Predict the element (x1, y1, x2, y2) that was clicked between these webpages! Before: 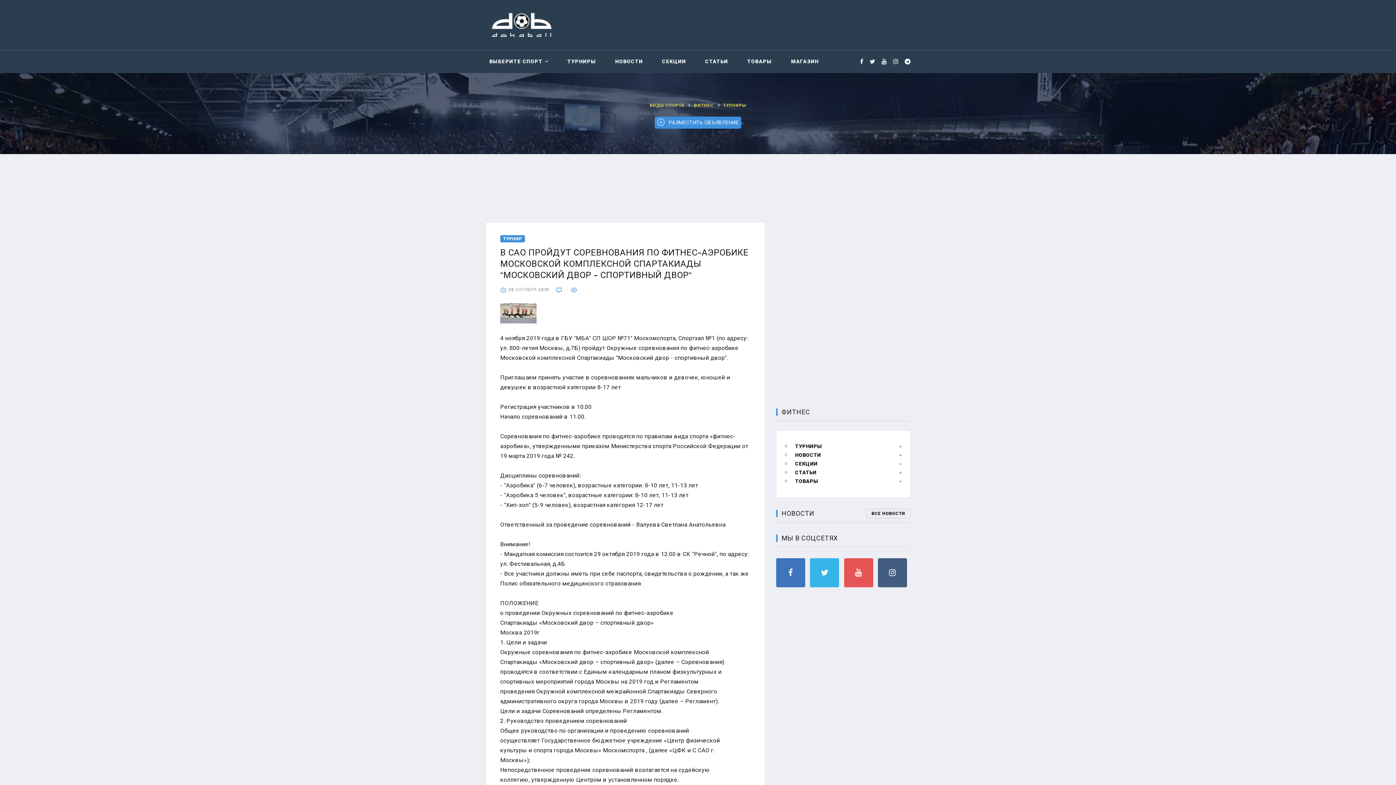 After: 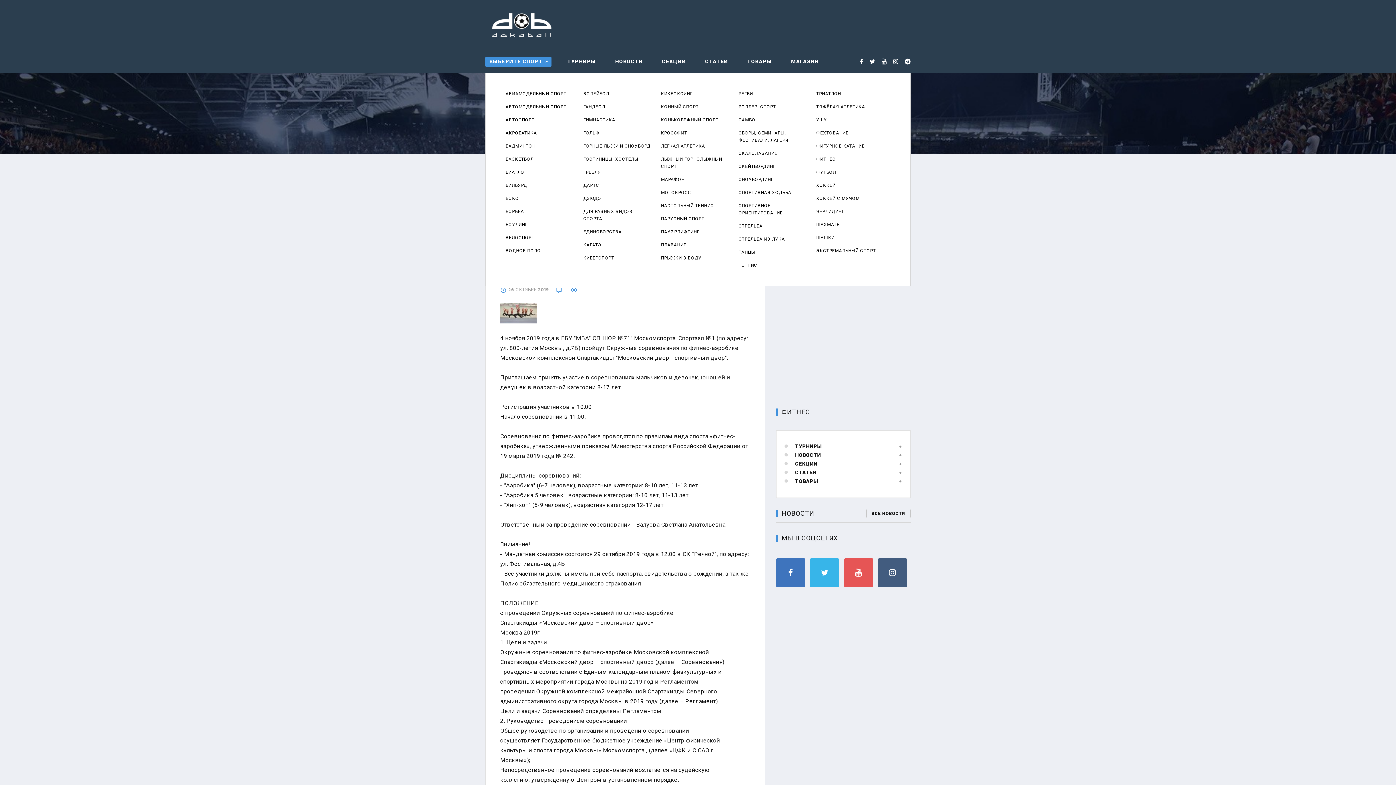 Action: label: ВЫБЕРИТЕ СПОРТ bbox: (485, 56, 551, 66)